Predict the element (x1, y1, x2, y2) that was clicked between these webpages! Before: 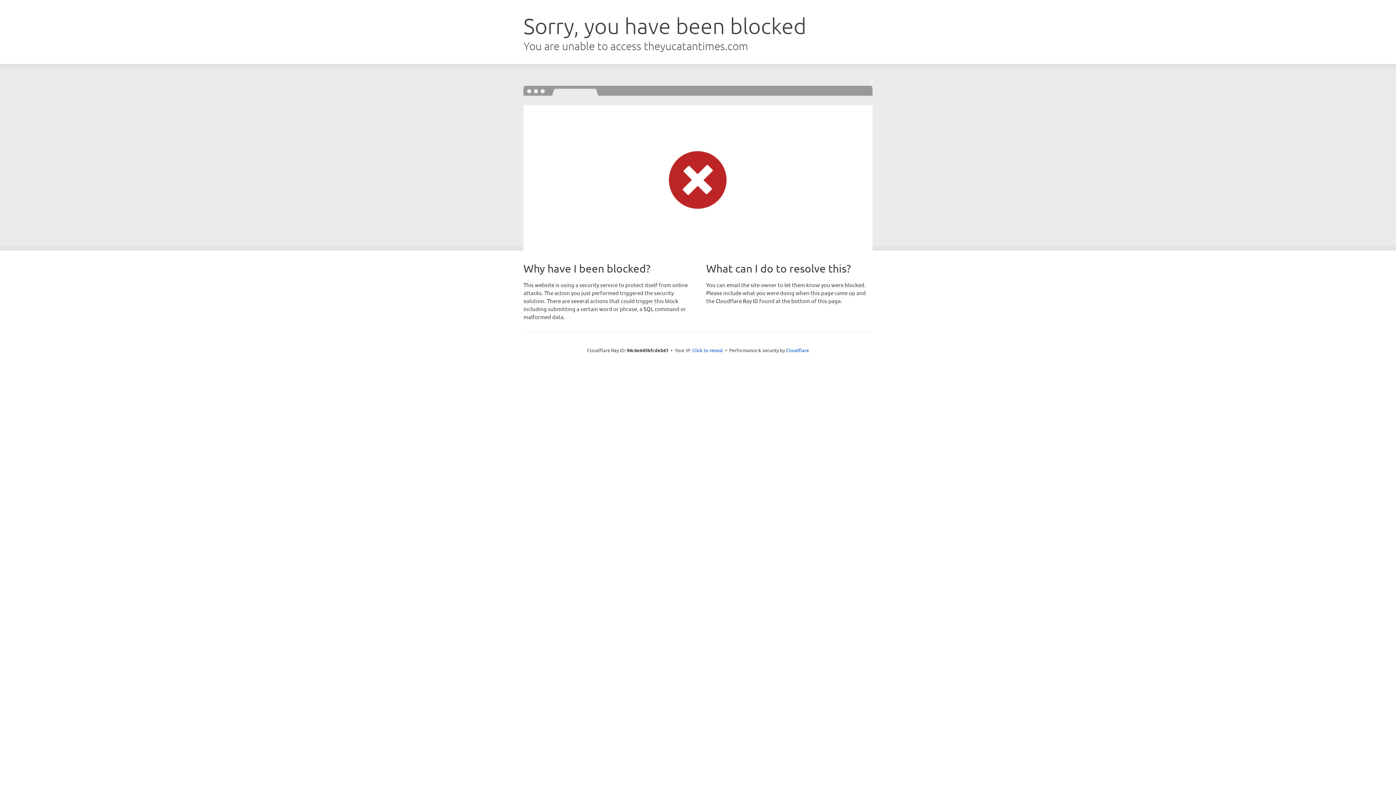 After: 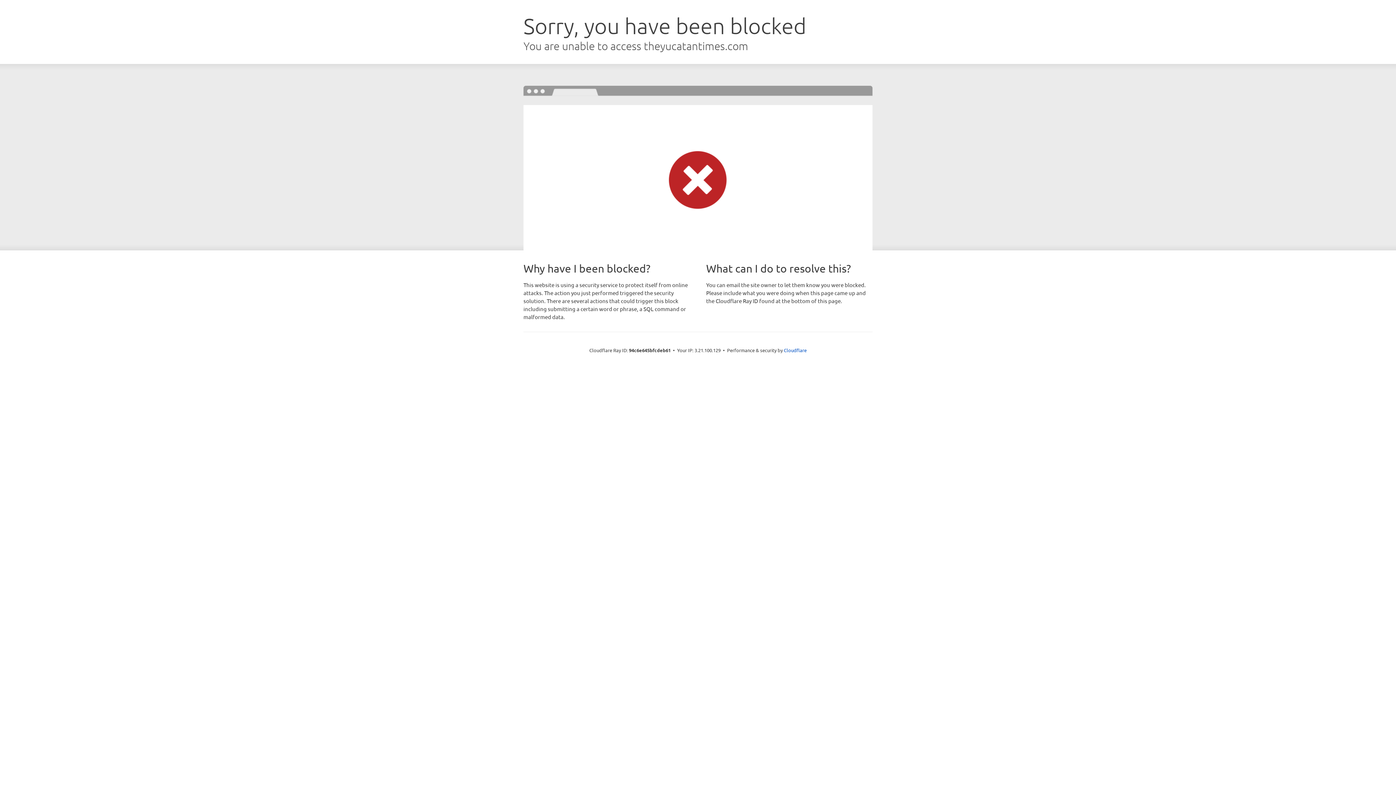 Action: label: Click to reveal bbox: (692, 346, 723, 353)